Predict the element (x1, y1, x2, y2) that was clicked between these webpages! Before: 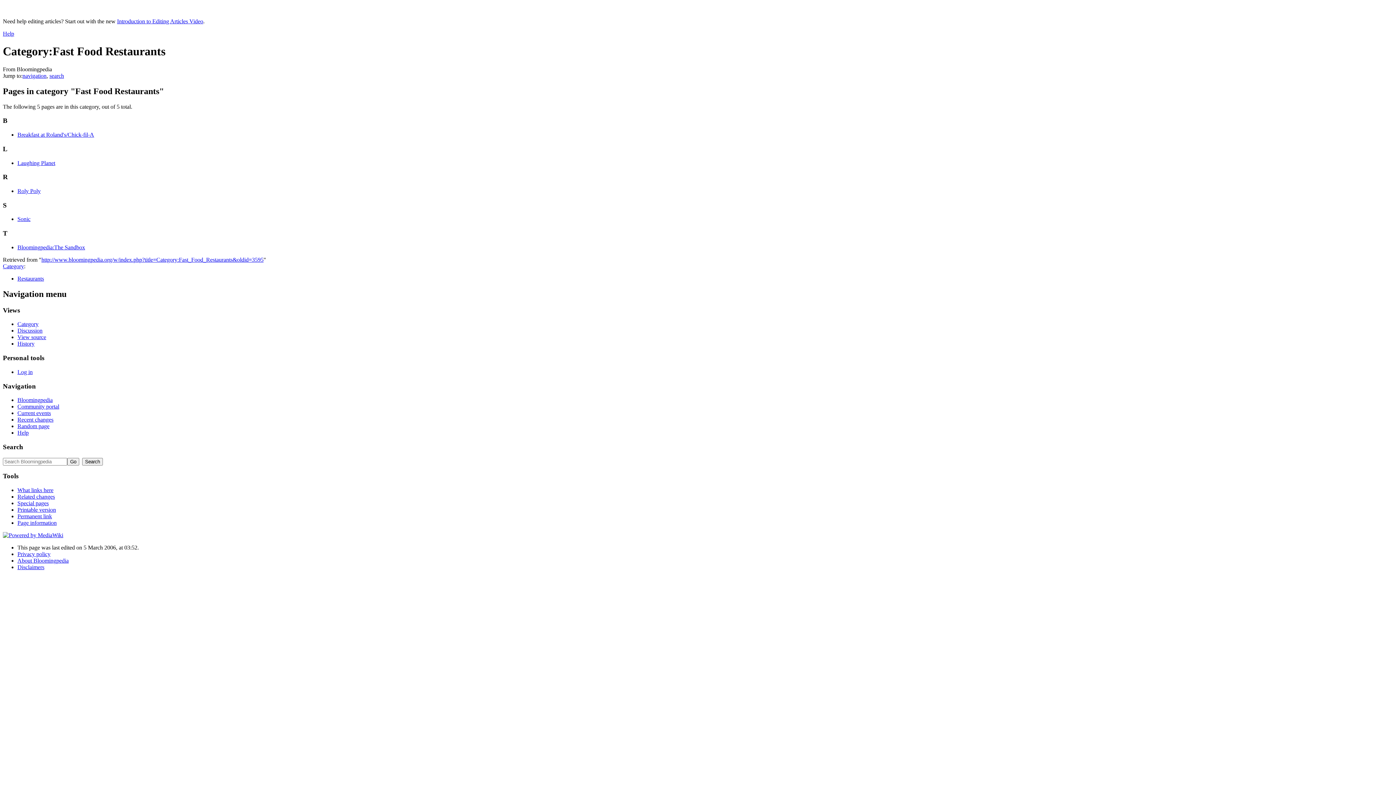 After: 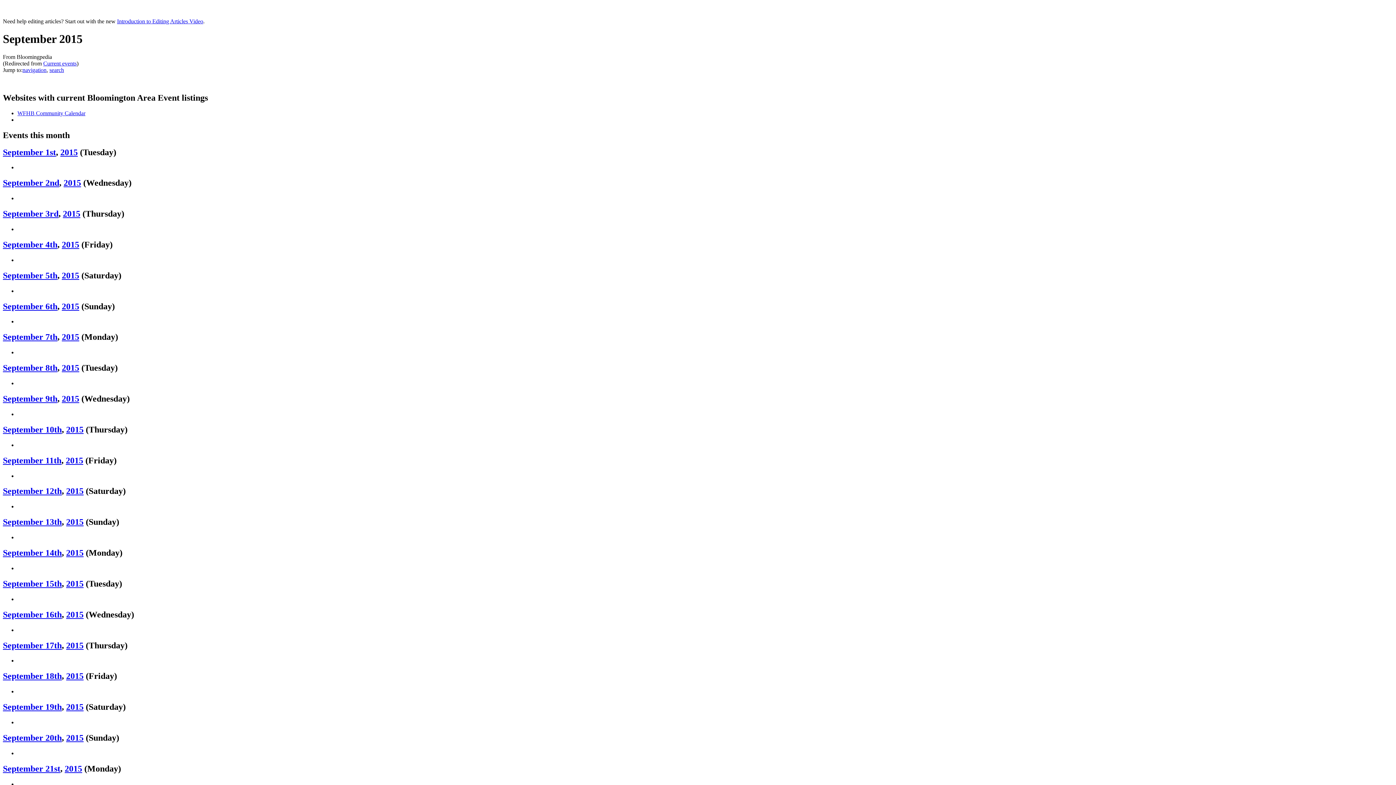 Action: label: Current events bbox: (17, 410, 50, 416)